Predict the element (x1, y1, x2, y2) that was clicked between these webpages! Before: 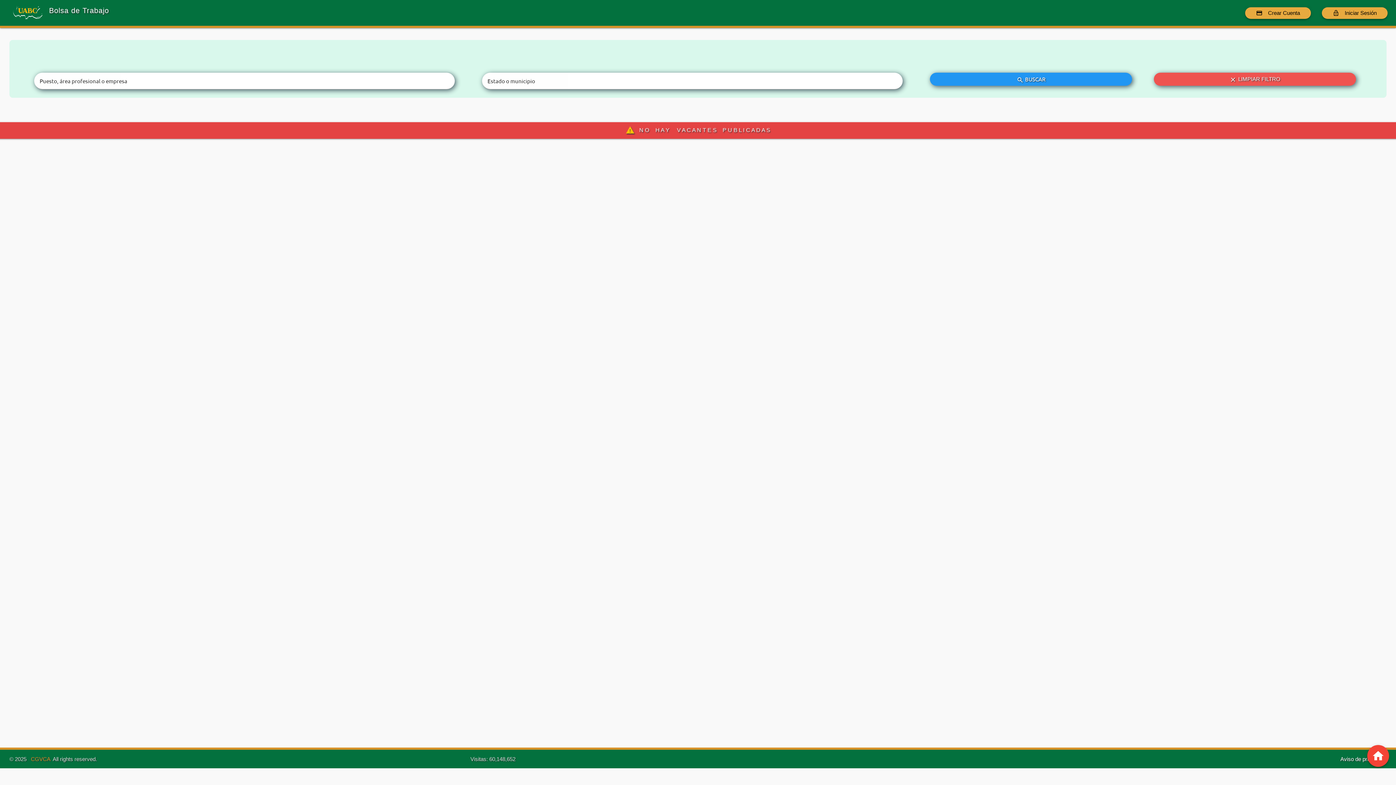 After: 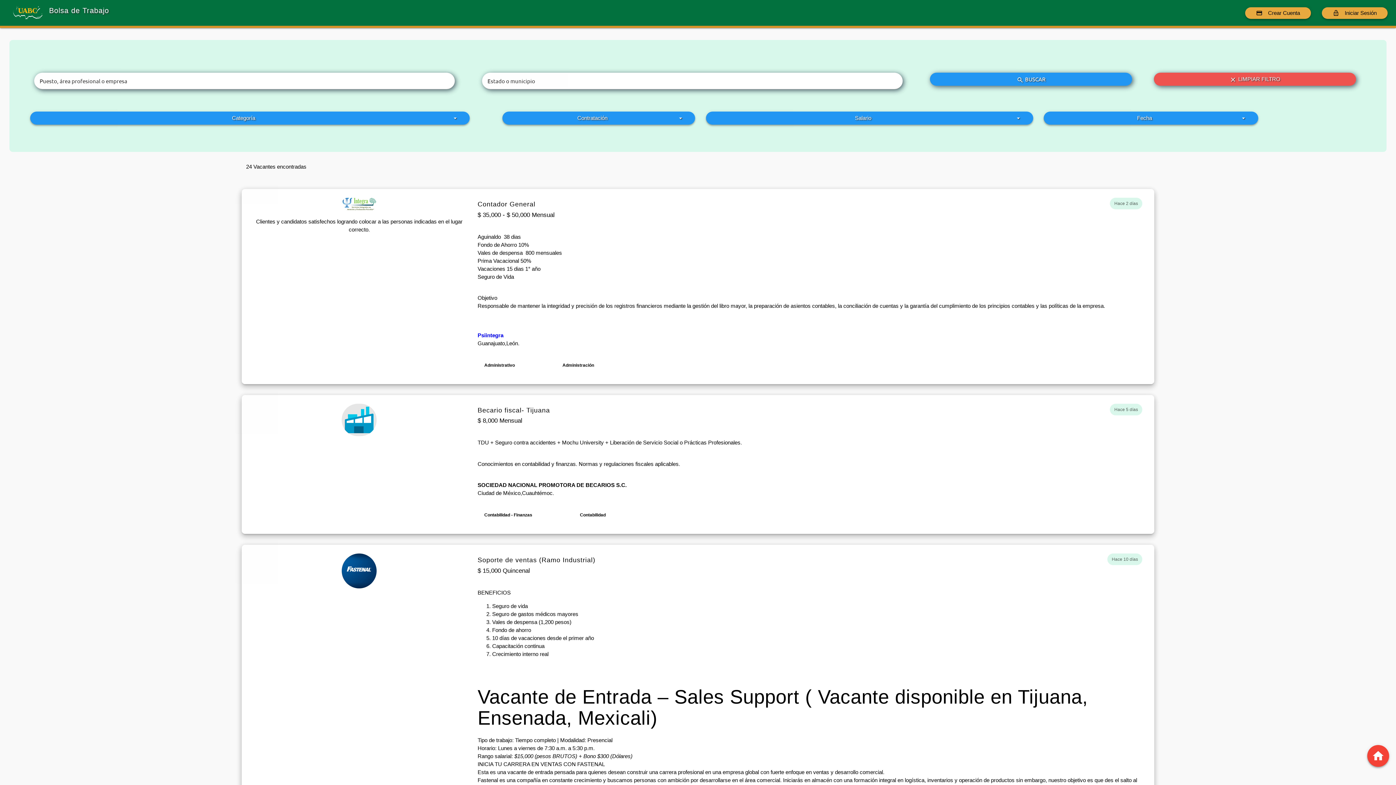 Action: label: search BUSCAR bbox: (930, 72, 1132, 85)